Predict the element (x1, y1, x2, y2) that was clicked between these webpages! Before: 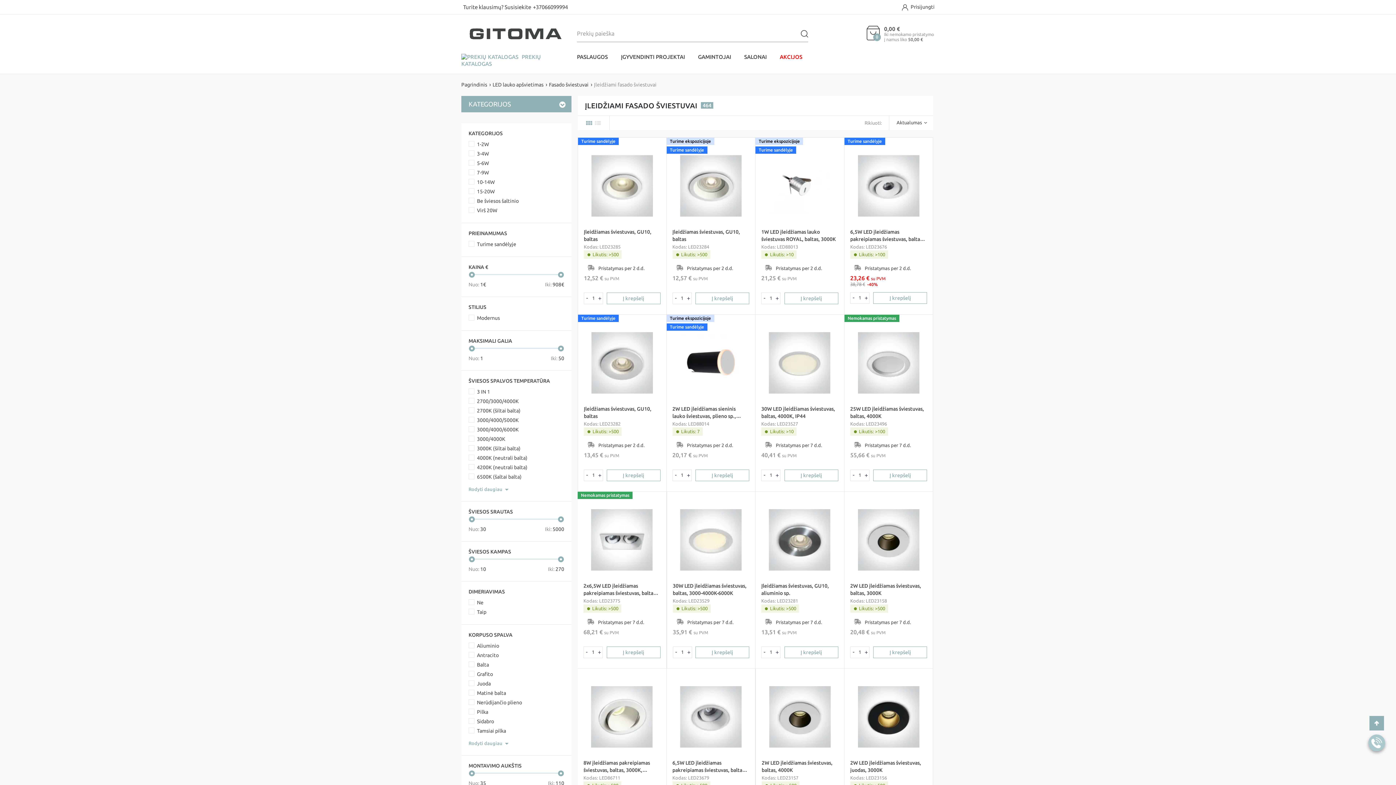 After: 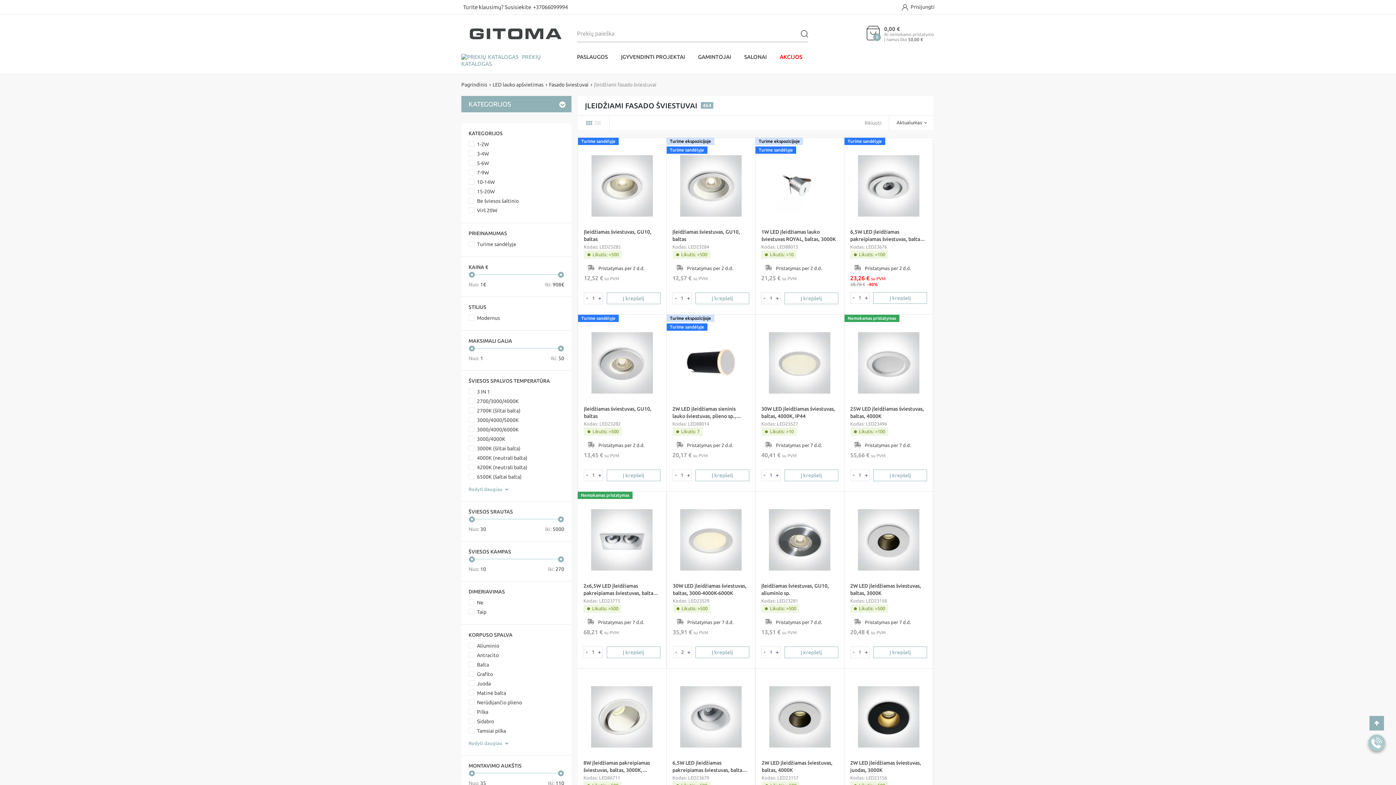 Action: bbox: (686, 646, 691, 658)